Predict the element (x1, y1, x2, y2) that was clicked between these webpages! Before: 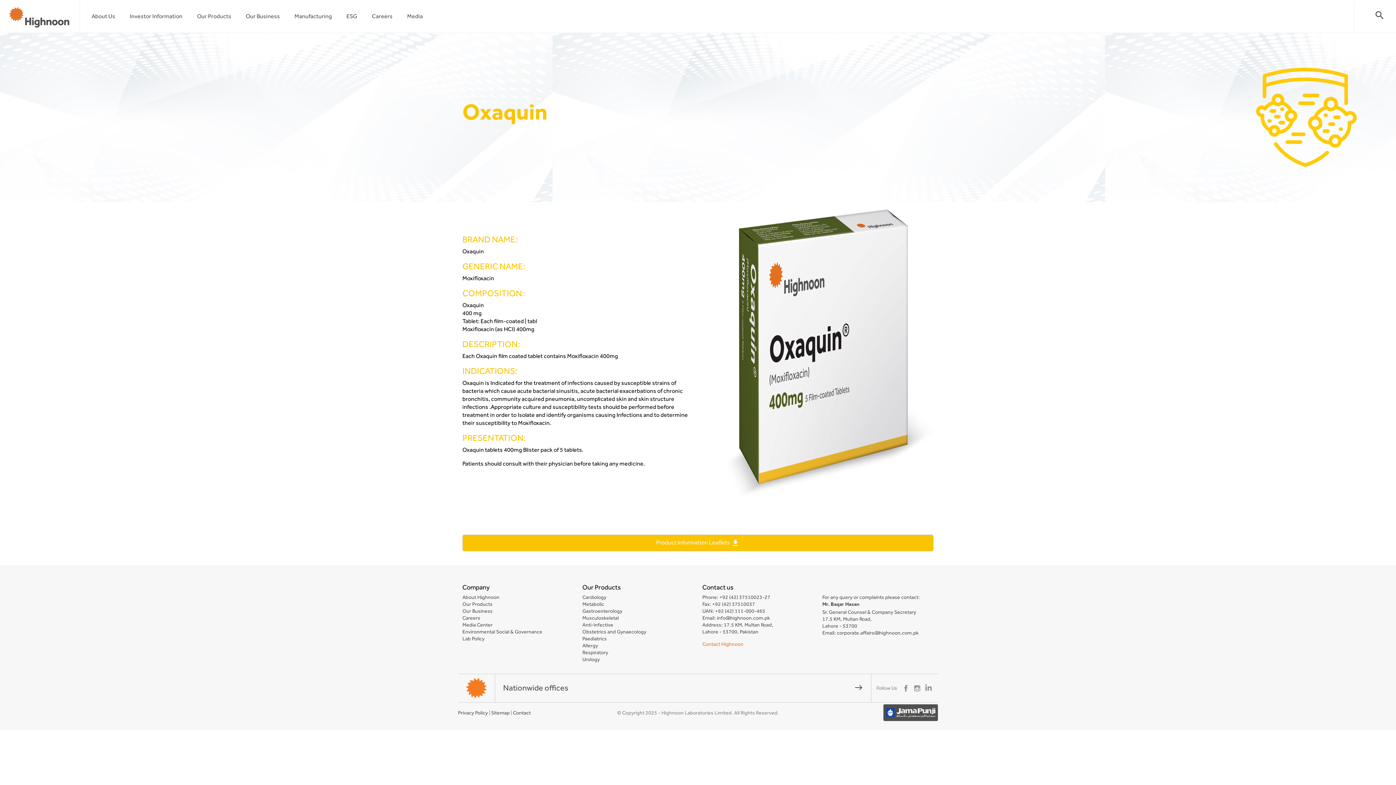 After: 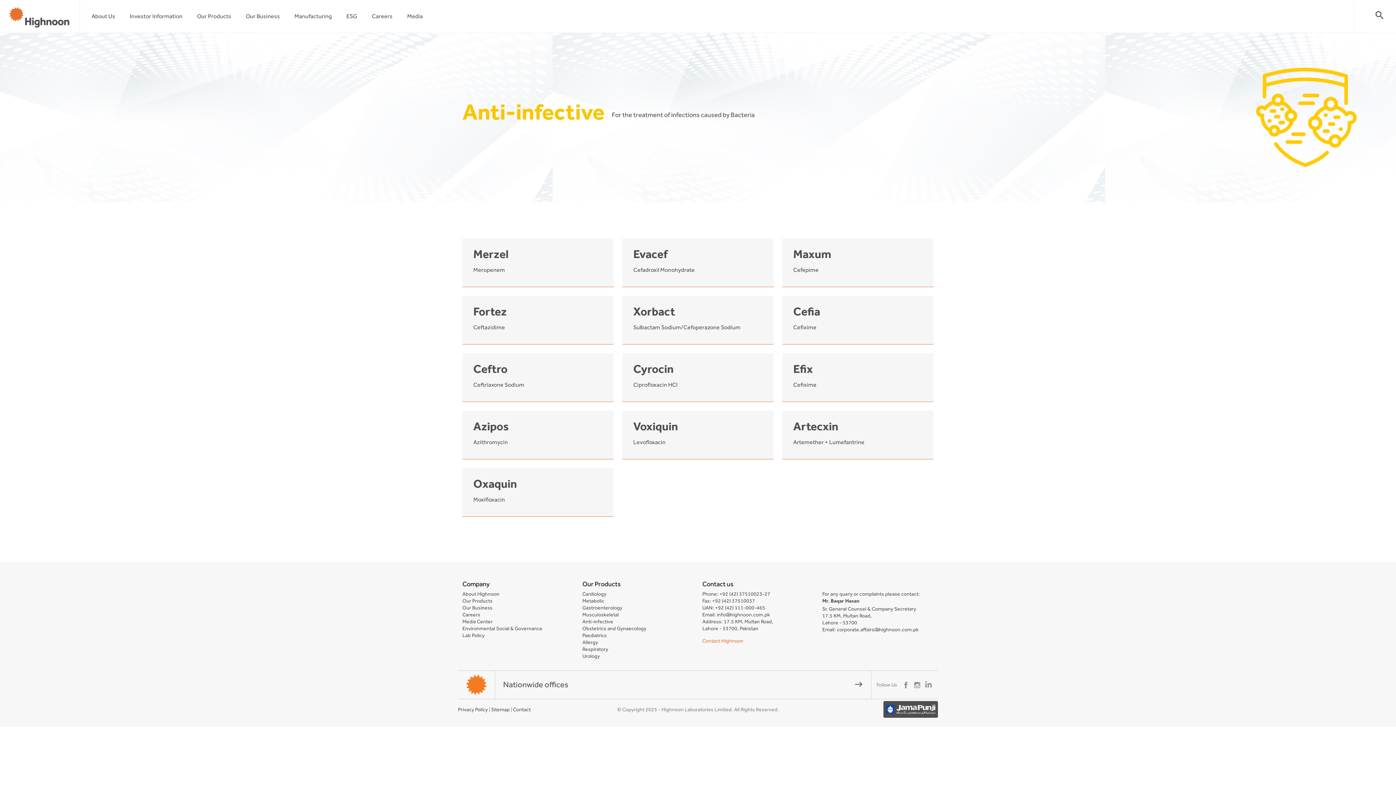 Action: label: Anti-infective bbox: (582, 621, 693, 628)